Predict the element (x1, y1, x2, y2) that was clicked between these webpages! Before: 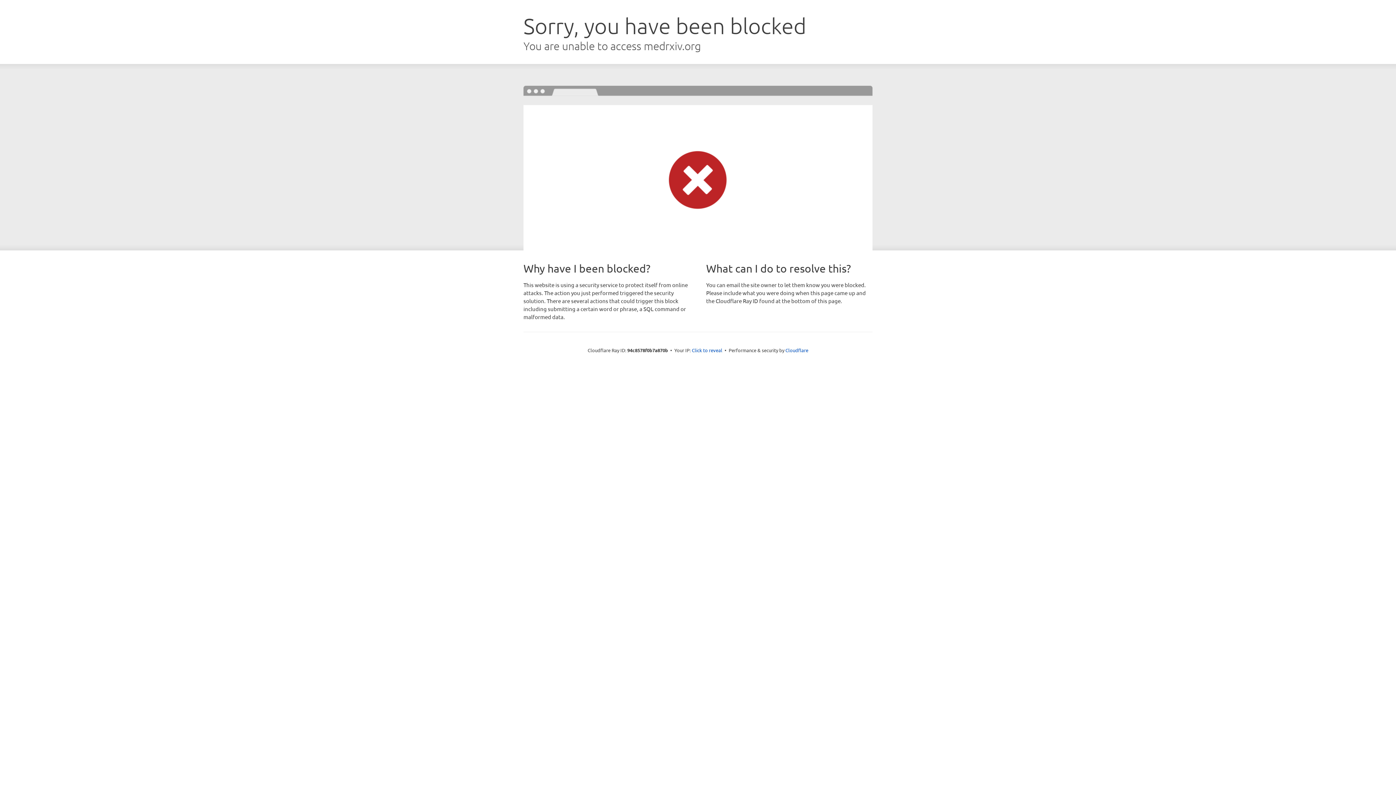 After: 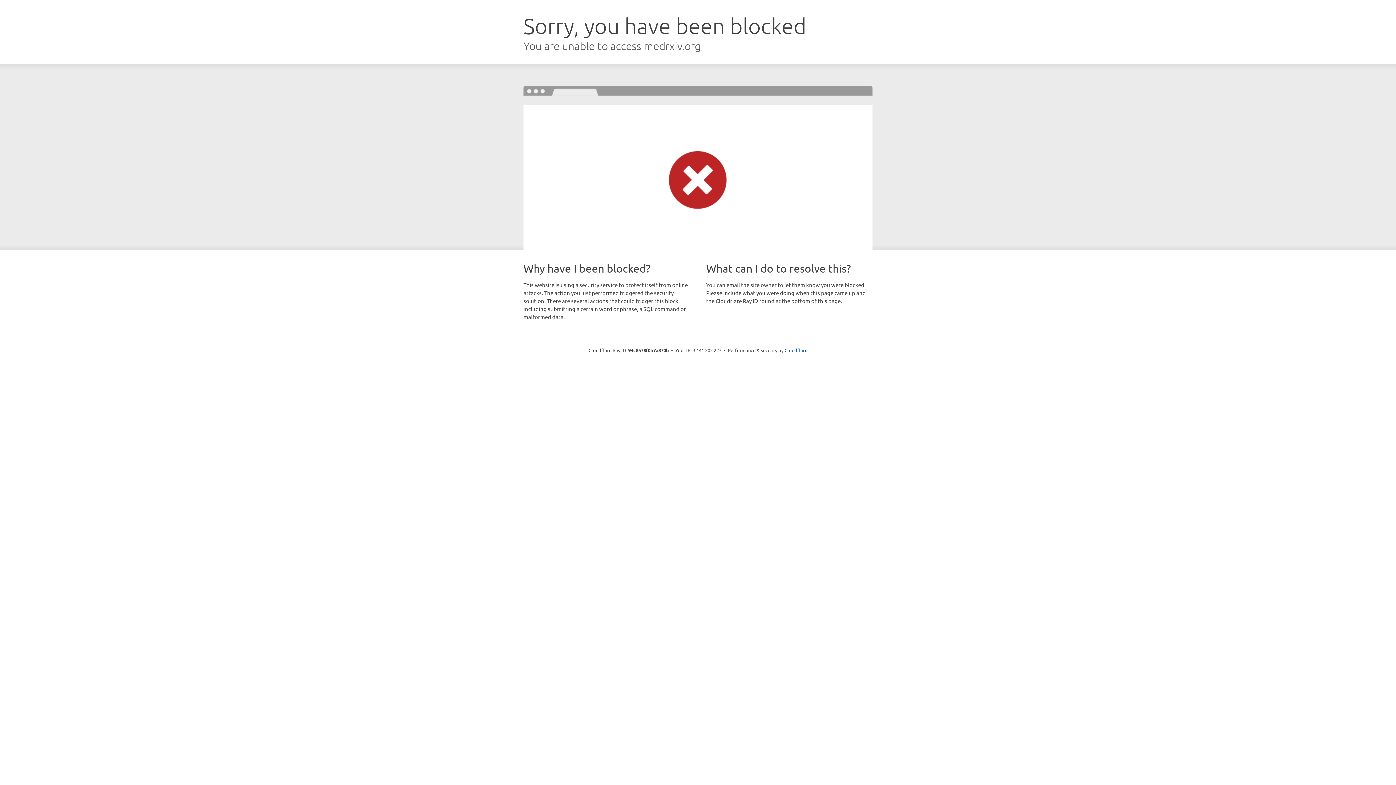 Action: label: Click to reveal bbox: (692, 346, 722, 353)